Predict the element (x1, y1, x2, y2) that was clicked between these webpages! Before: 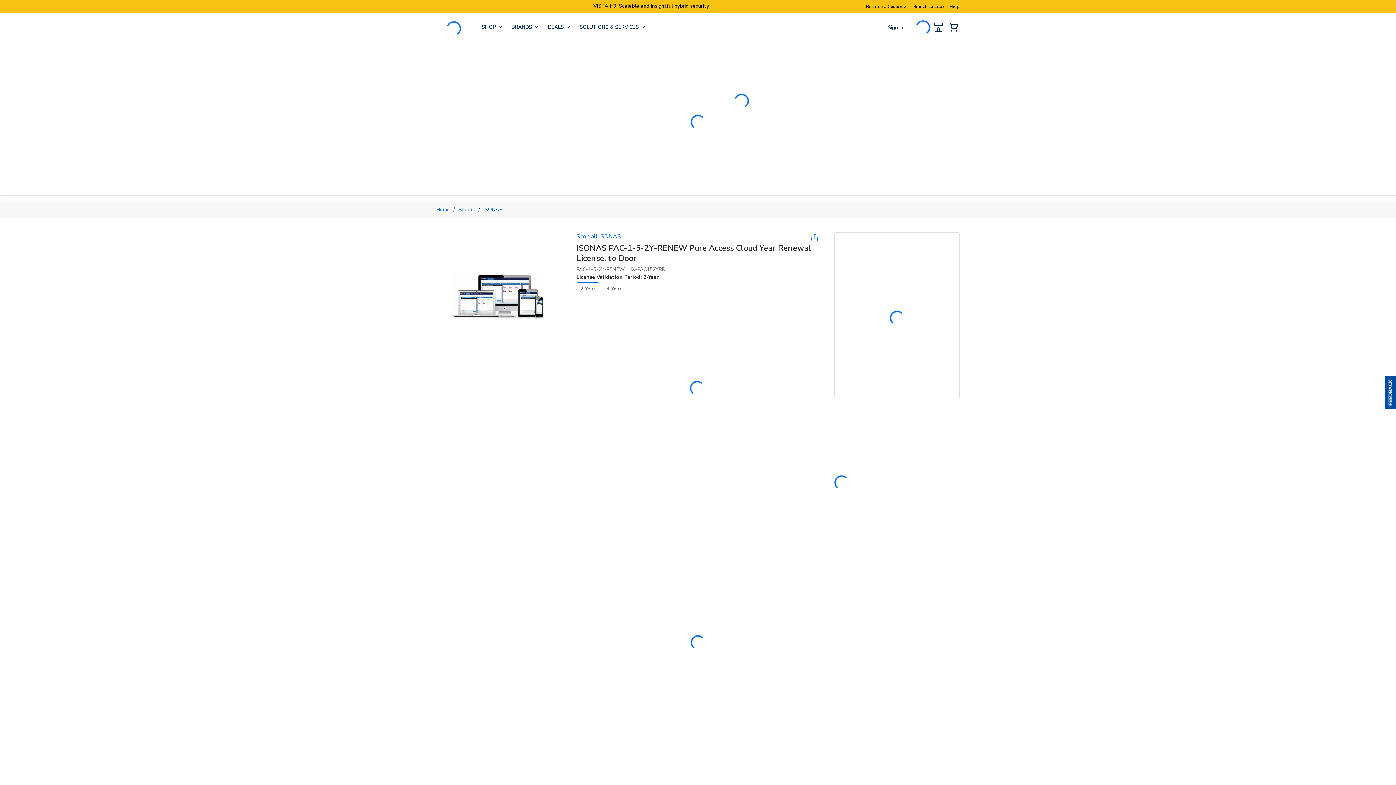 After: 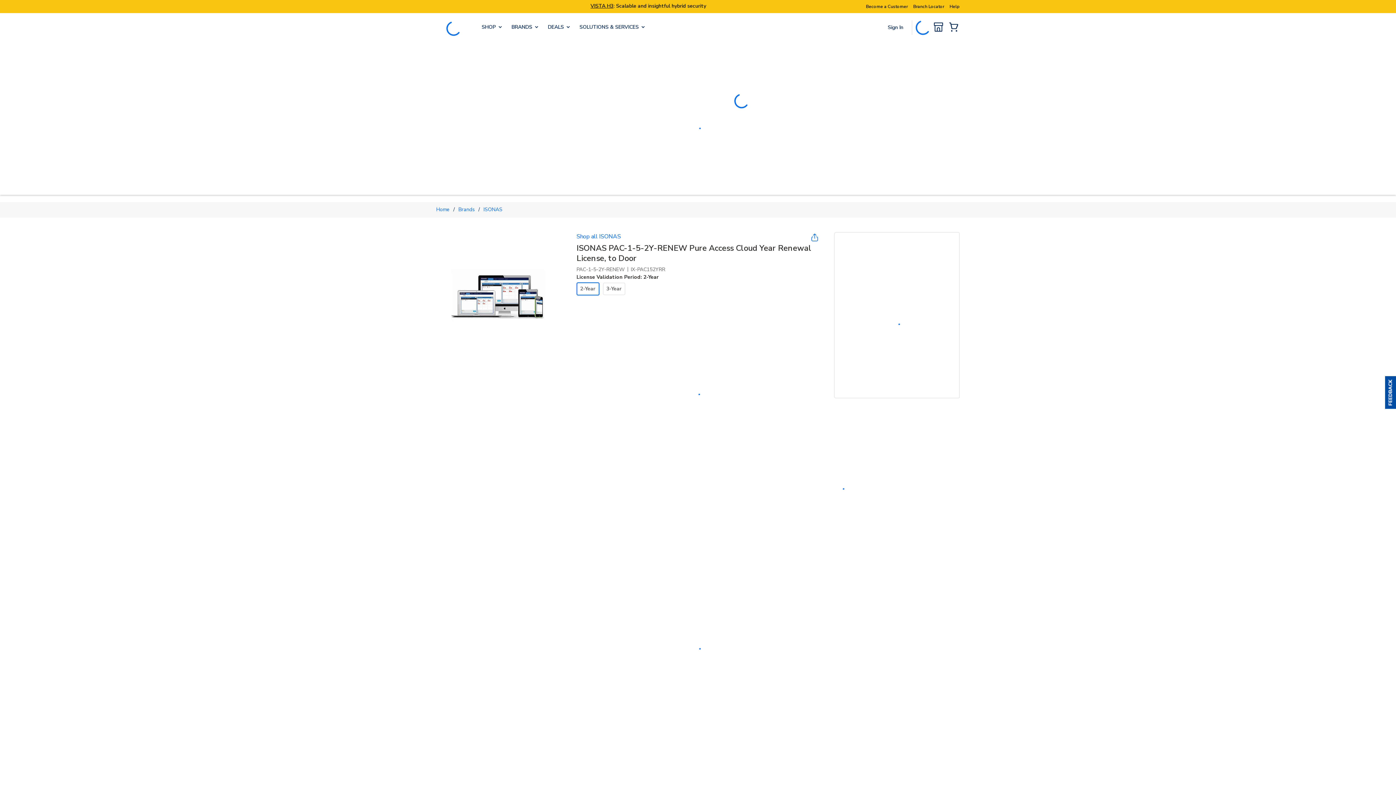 Action: label: Usabilla Feedback Button bbox: (1385, 376, 1396, 409)